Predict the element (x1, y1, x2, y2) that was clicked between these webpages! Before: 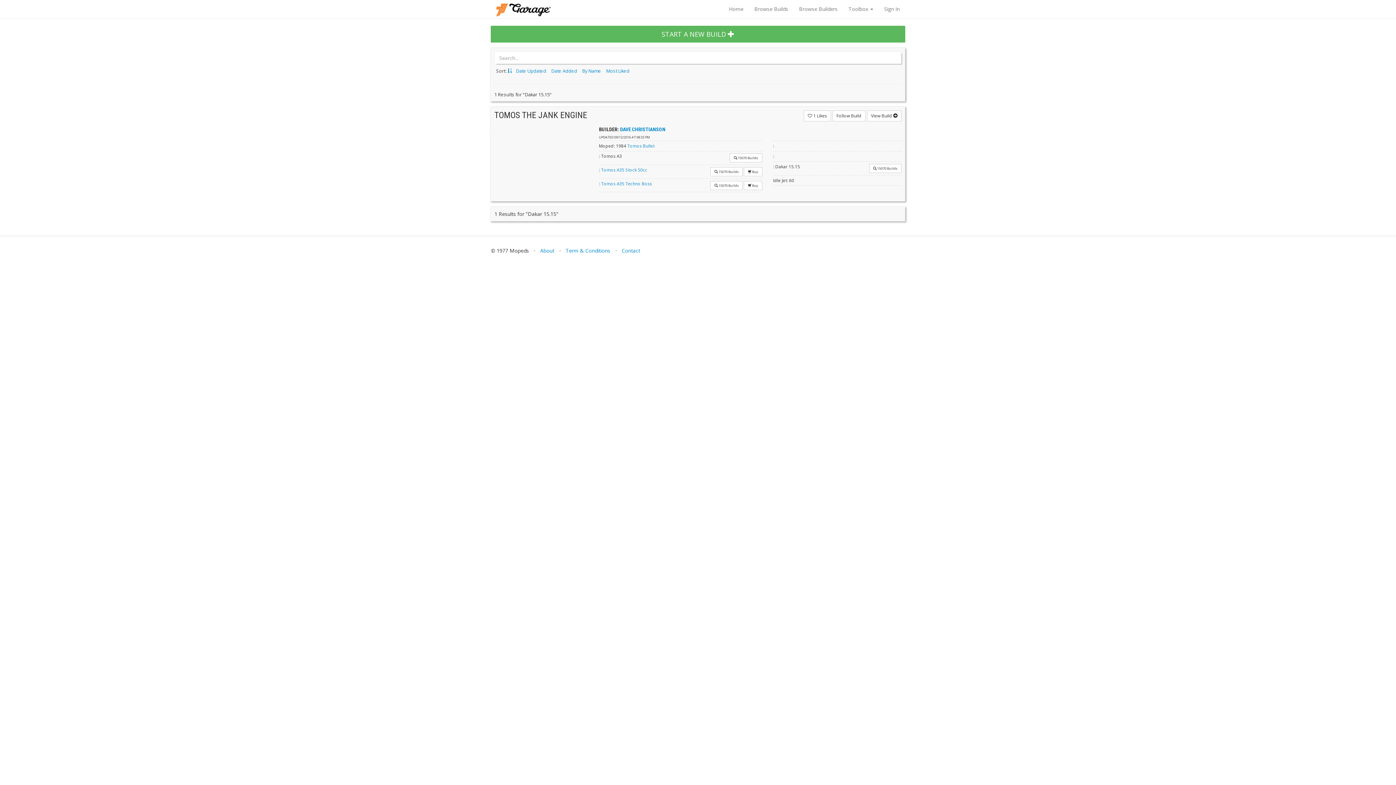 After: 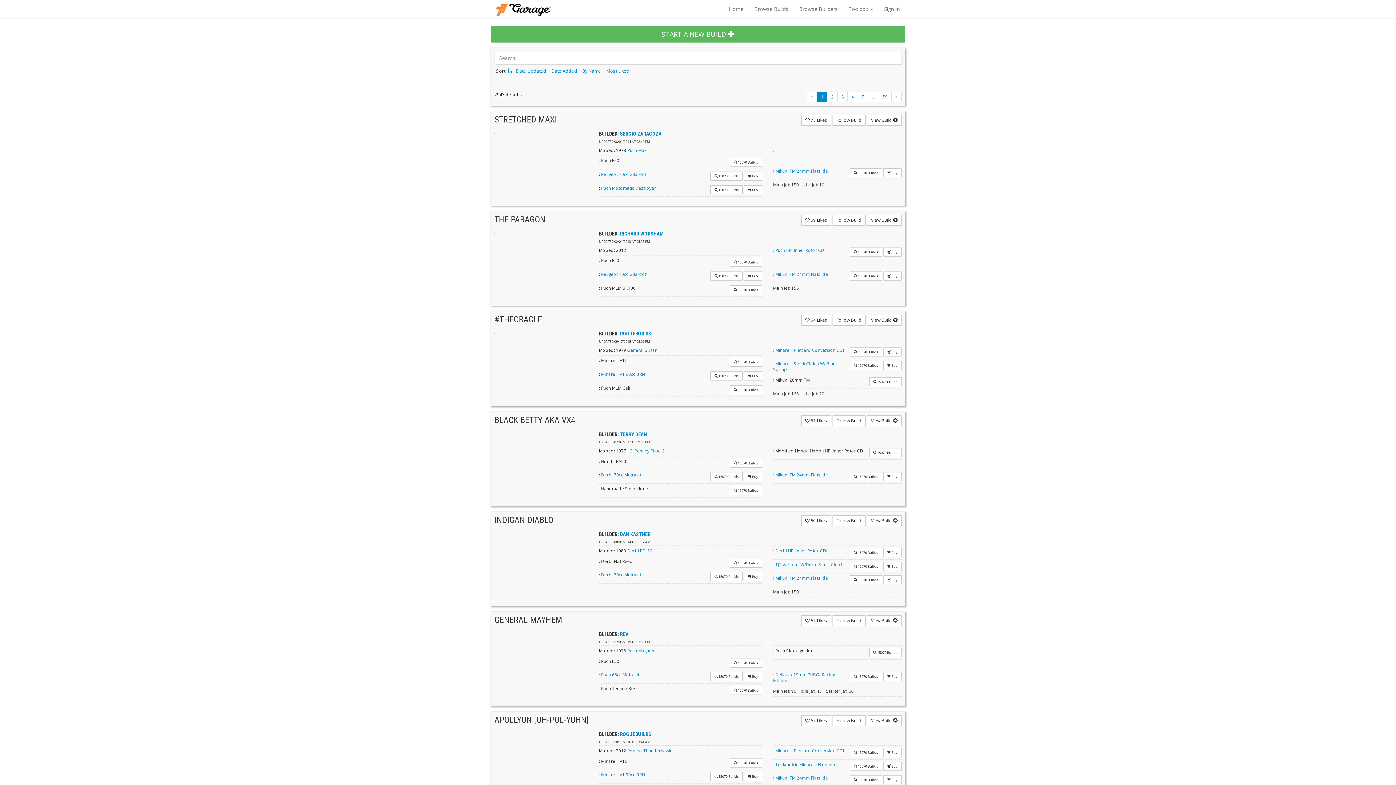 Action: bbox: (604, 65, 631, 76) label: Most Liked